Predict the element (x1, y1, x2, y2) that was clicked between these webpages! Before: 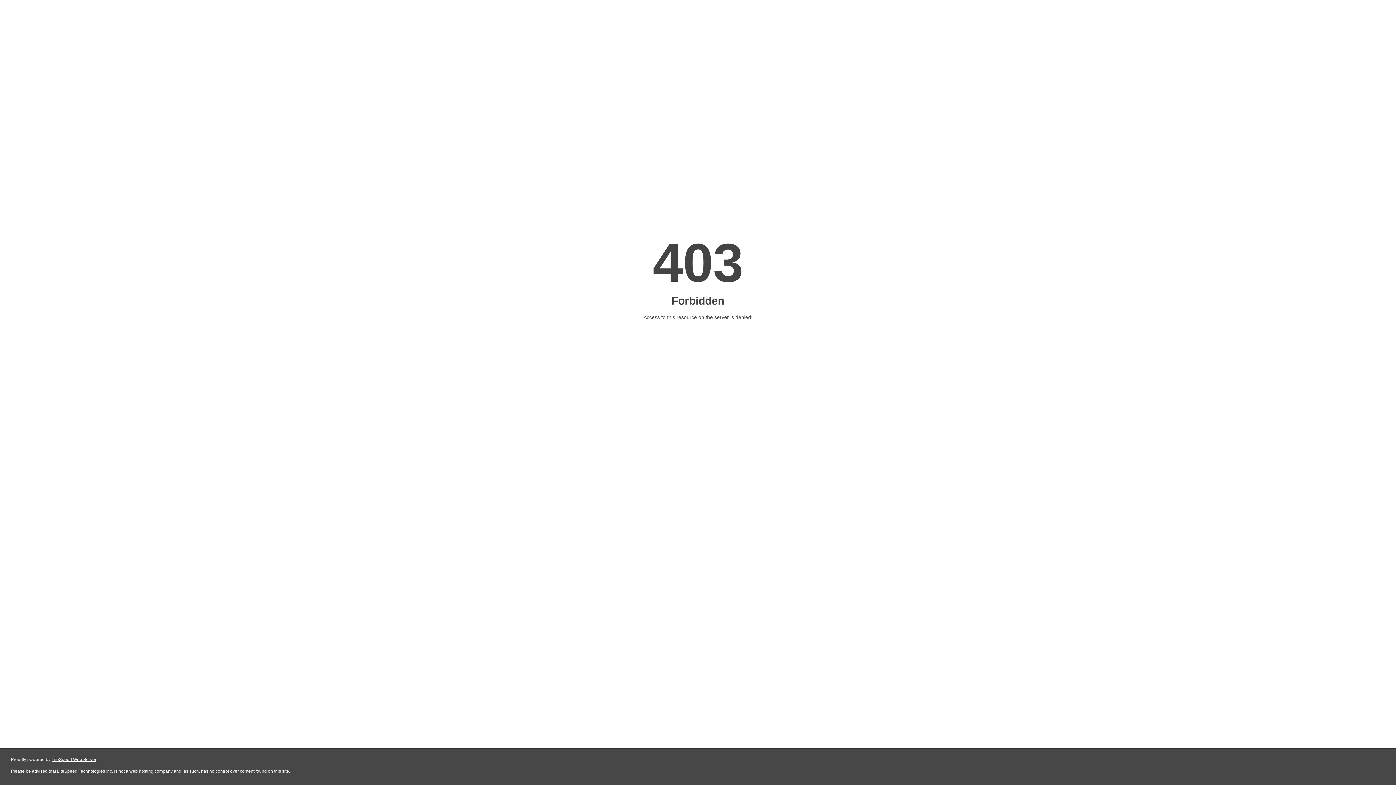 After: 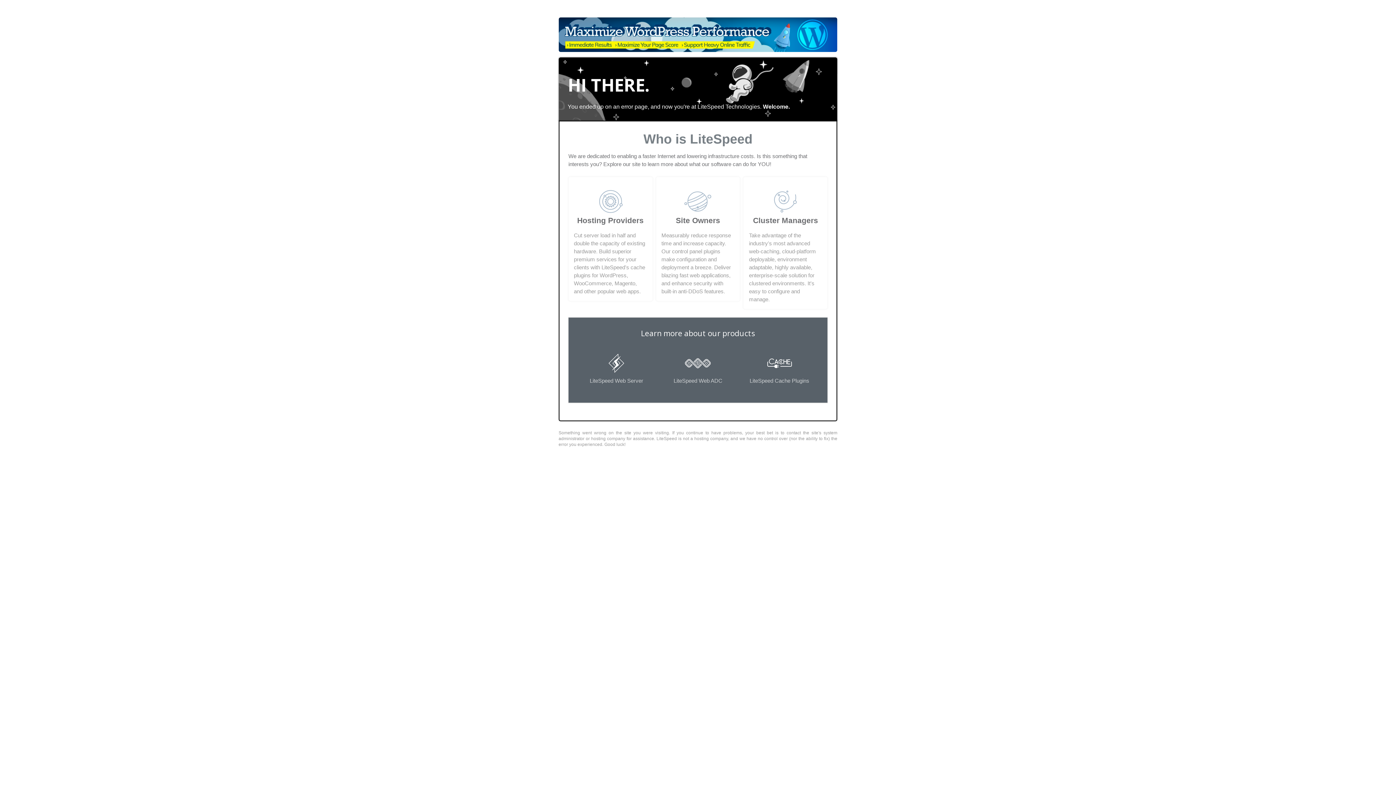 Action: label: LiteSpeed Web Server bbox: (51, 757, 96, 762)